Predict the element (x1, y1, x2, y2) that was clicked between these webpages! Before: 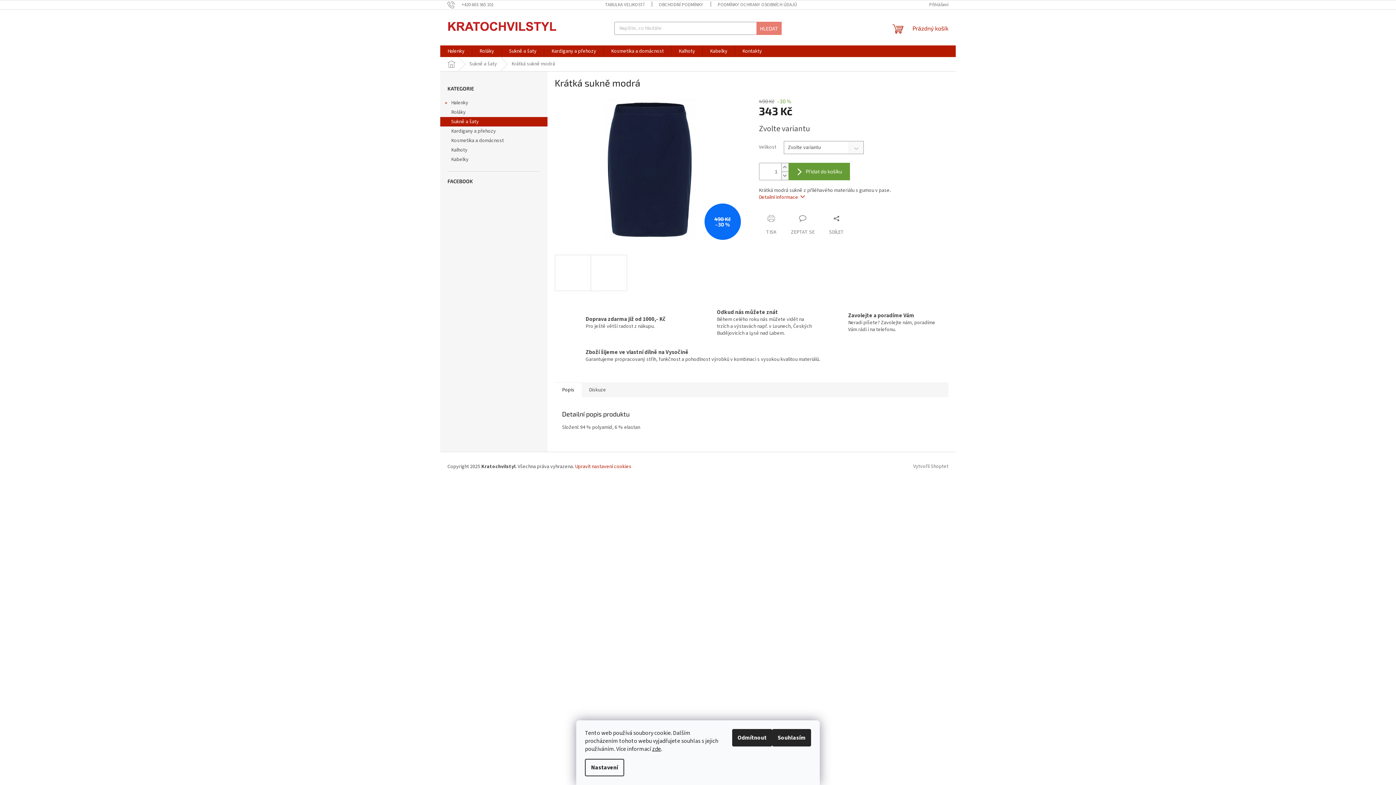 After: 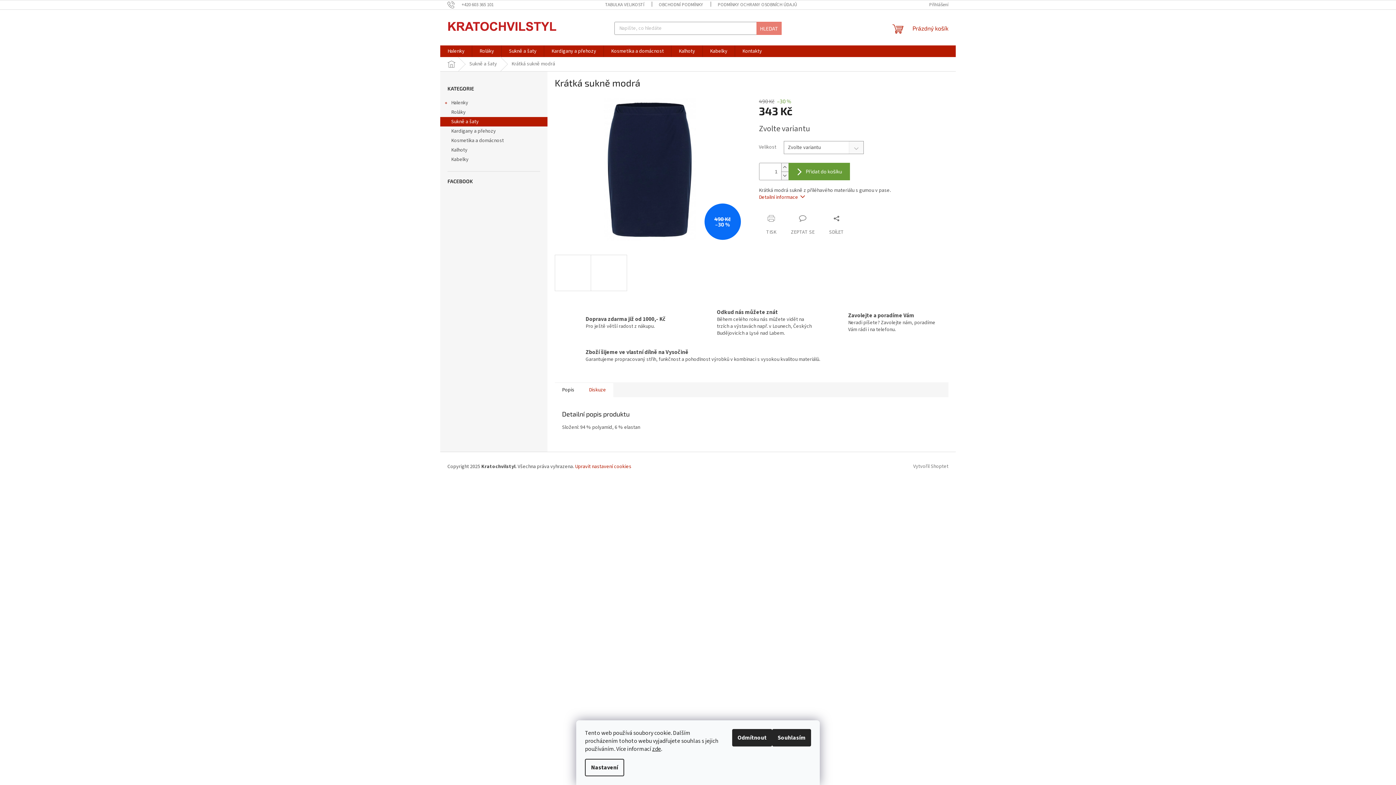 Action: bbox: (581, 382, 613, 397) label: Diskuze